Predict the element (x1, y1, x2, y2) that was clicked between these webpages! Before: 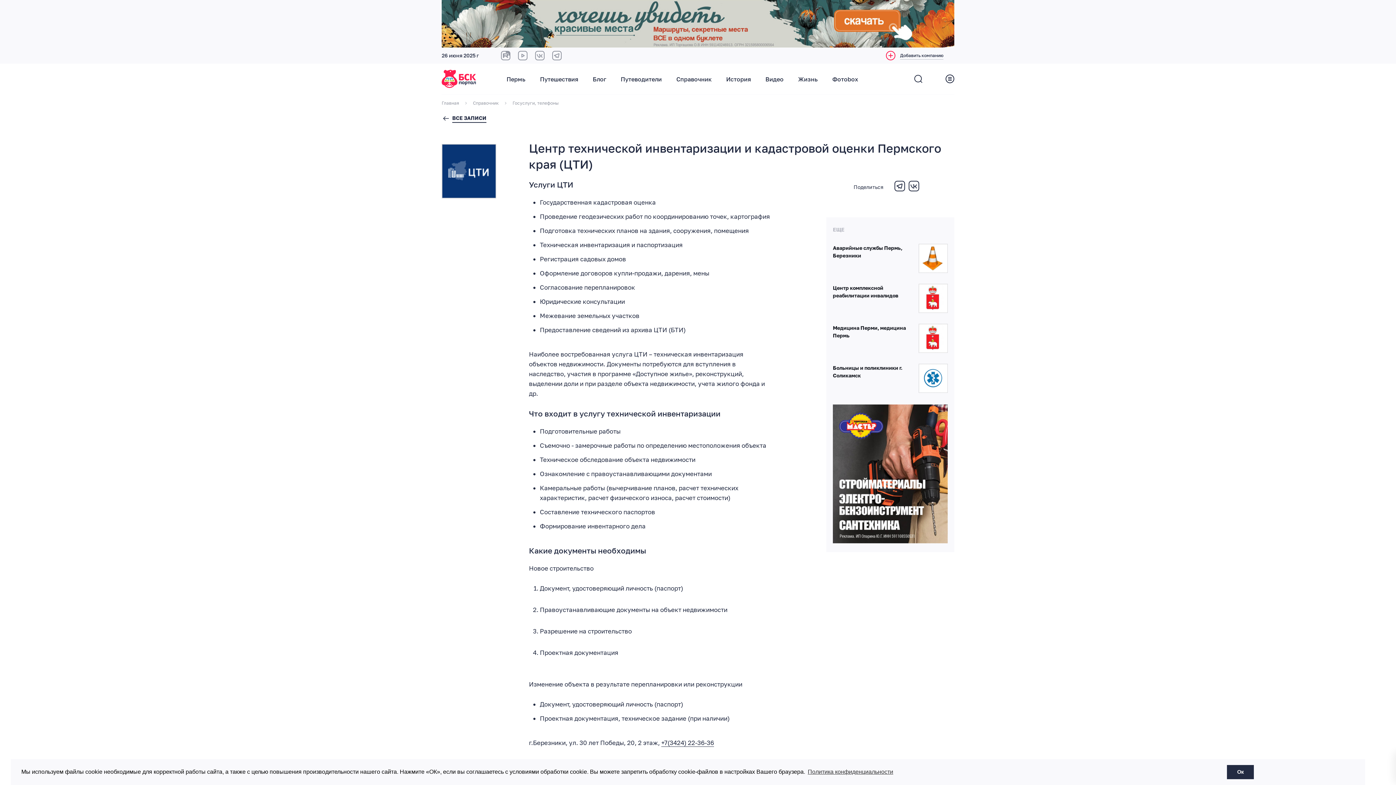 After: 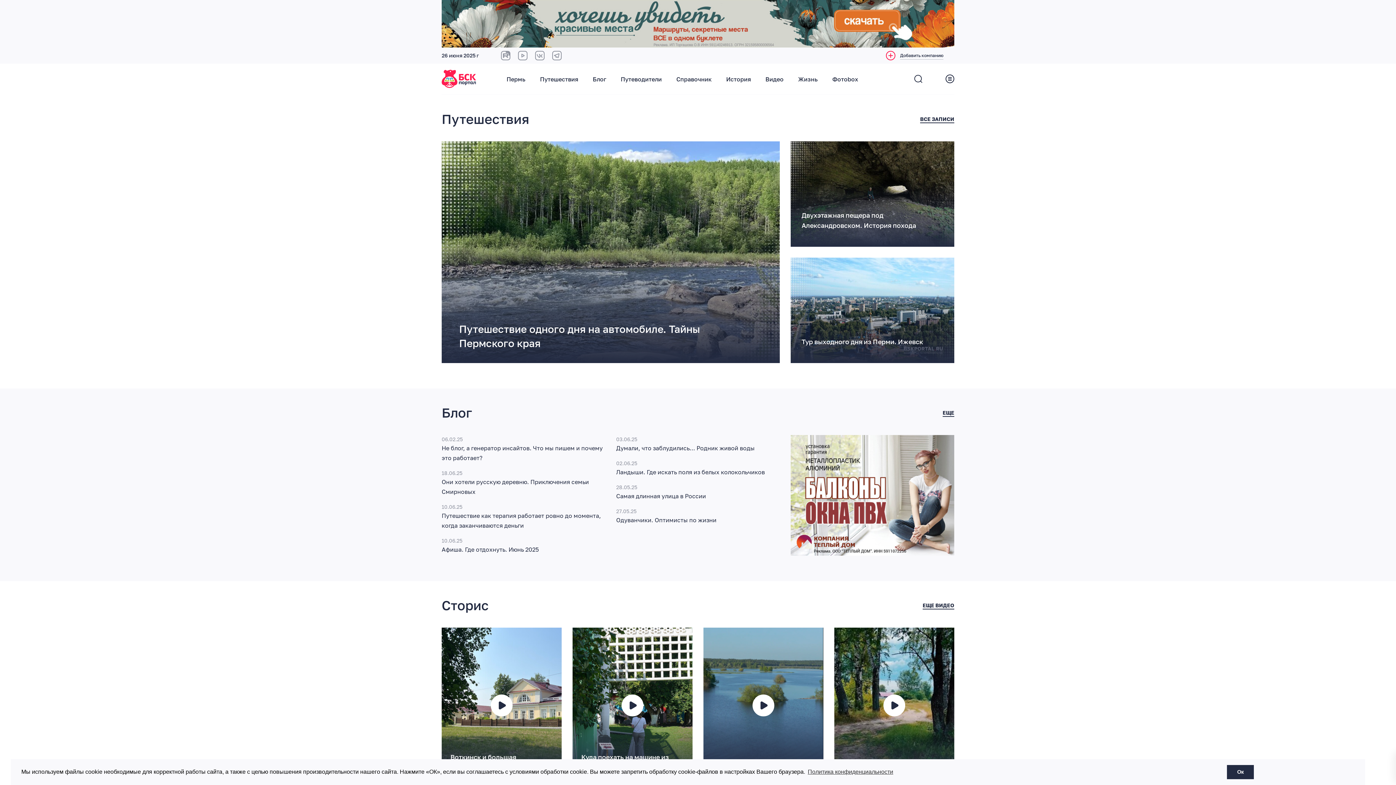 Action: bbox: (441, 69, 475, 88)